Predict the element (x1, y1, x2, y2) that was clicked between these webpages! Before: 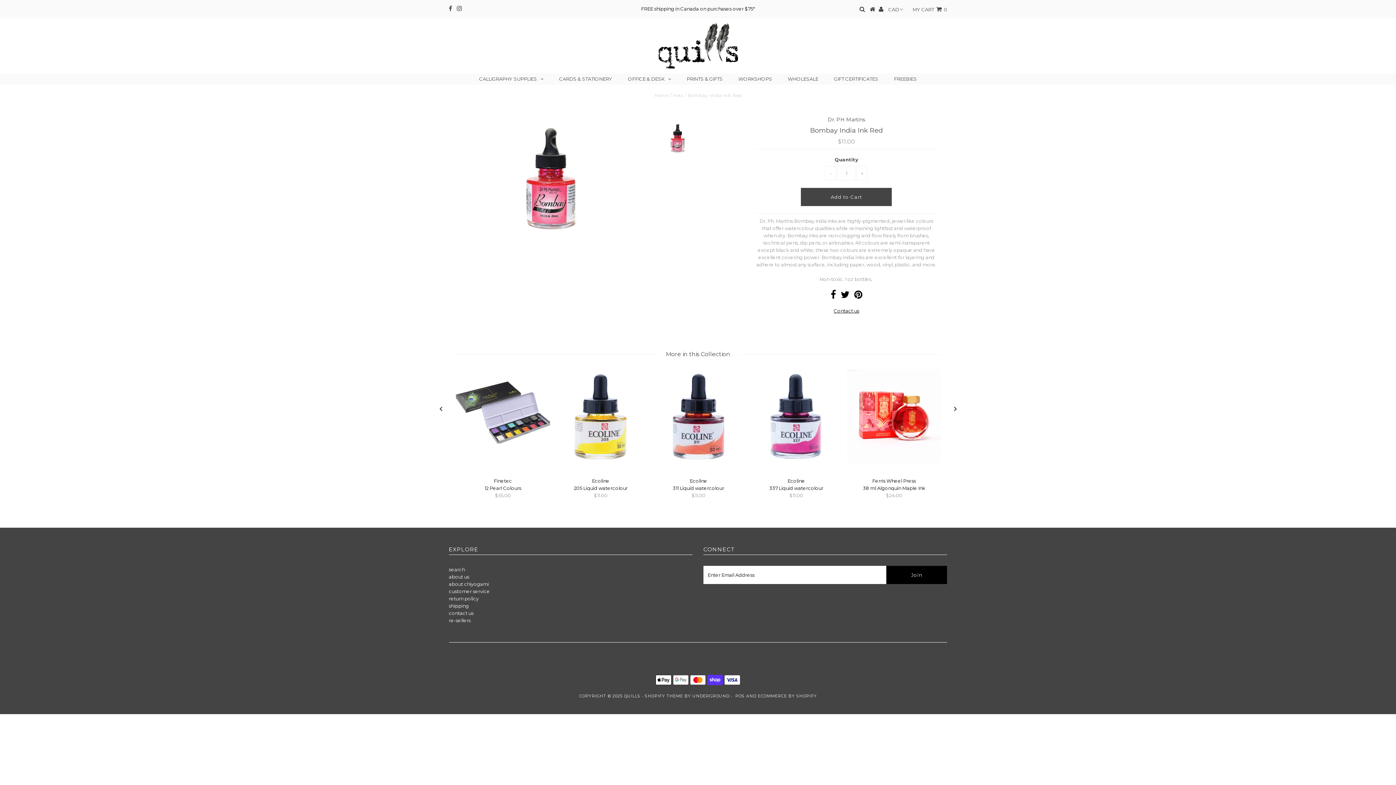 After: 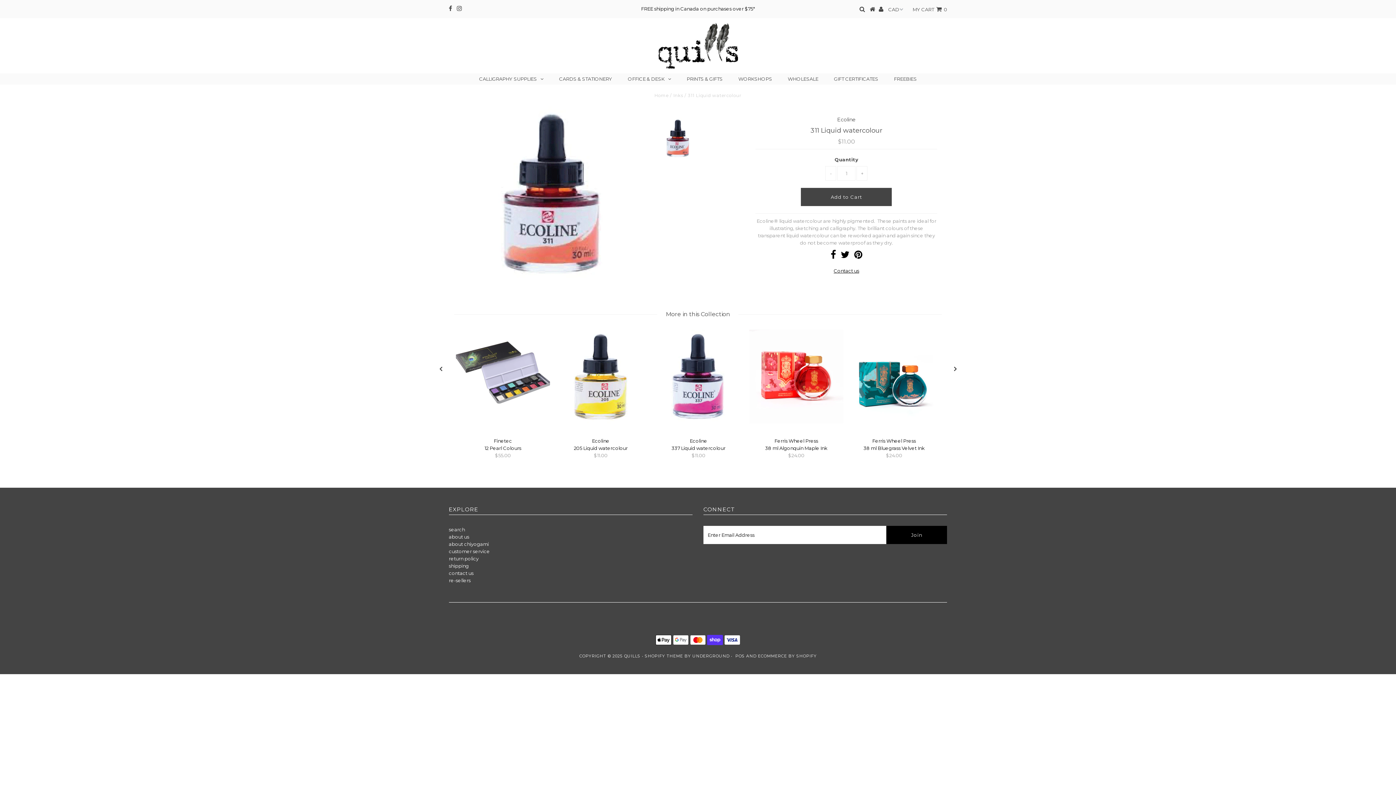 Action: bbox: (653, 477, 743, 491) label: Ecoline
311 Liquid watercolour